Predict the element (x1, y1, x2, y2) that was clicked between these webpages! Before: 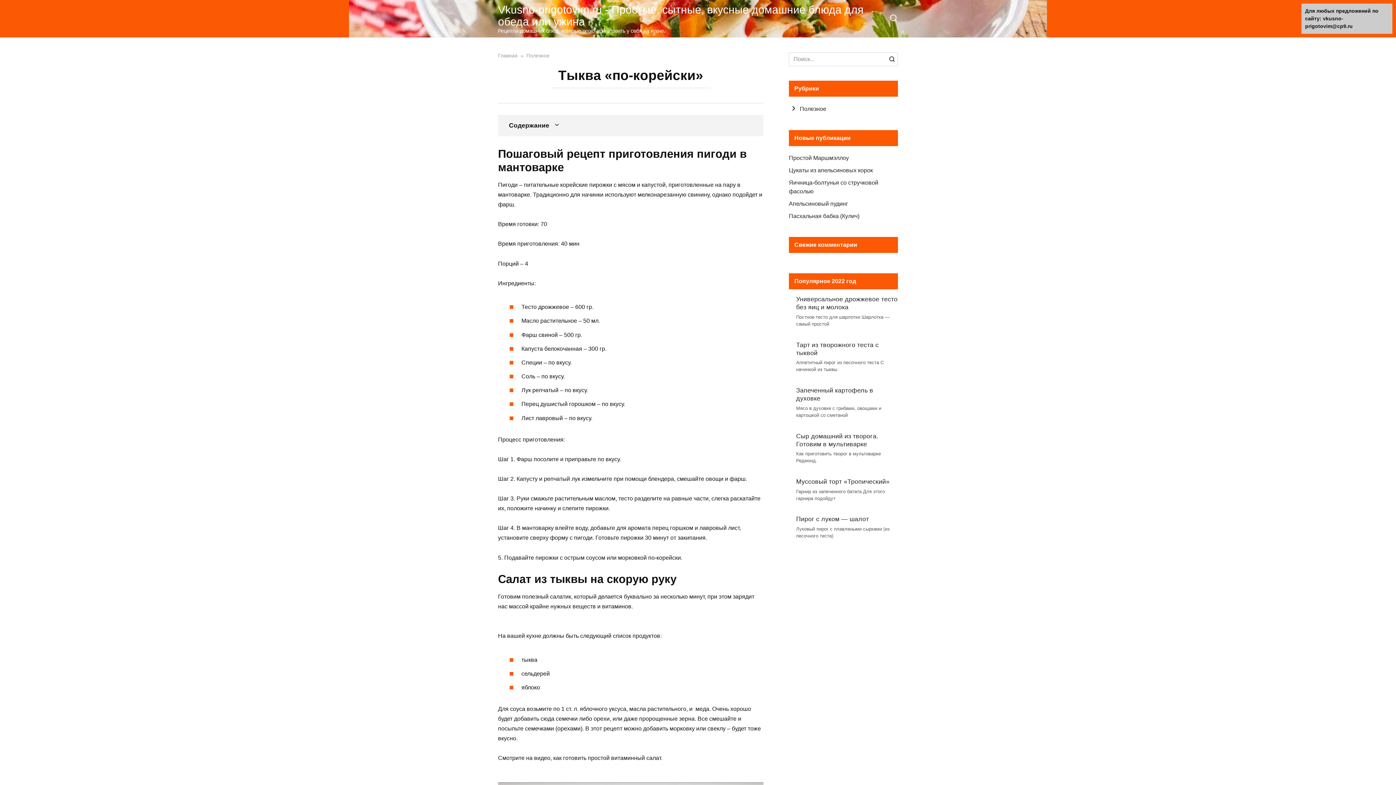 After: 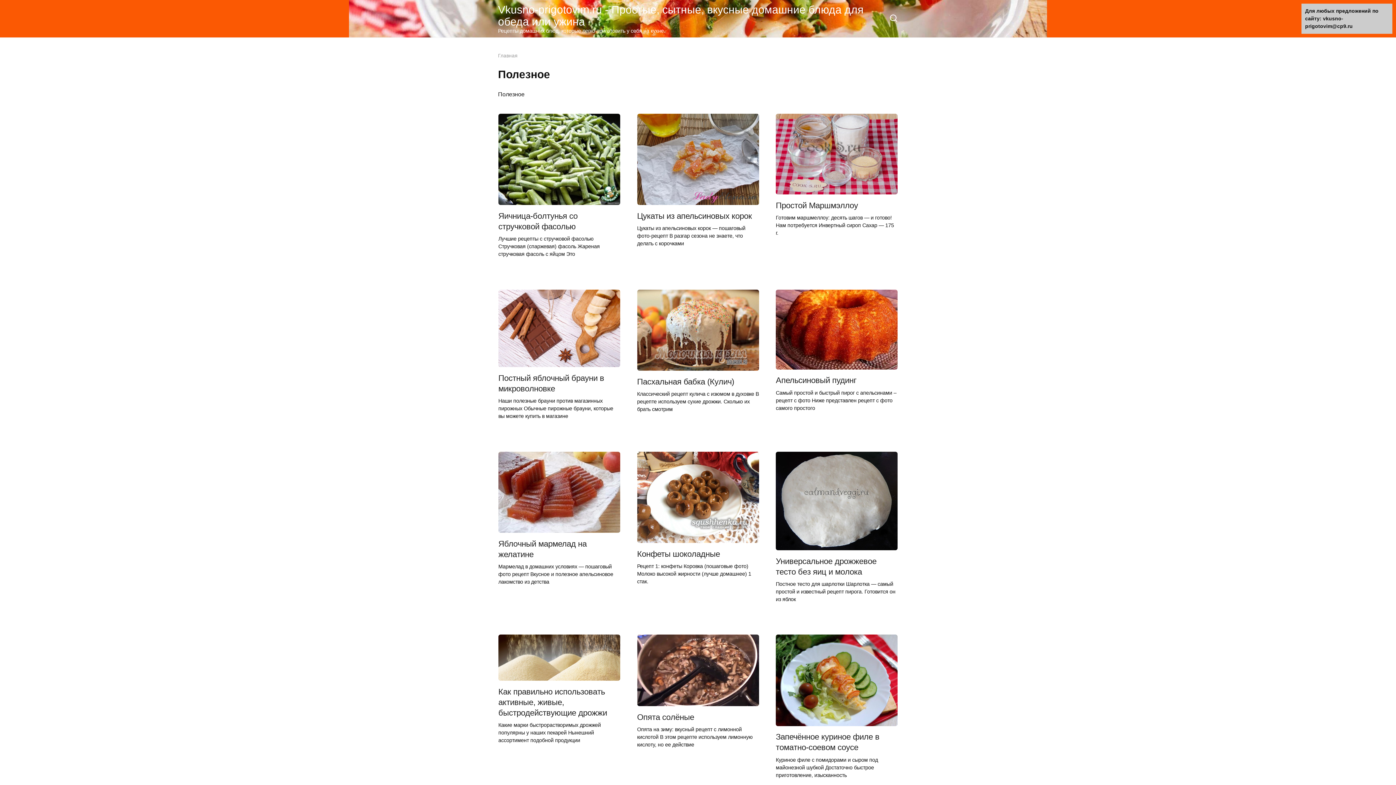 Action: label: Полезное bbox: (800, 105, 826, 112)